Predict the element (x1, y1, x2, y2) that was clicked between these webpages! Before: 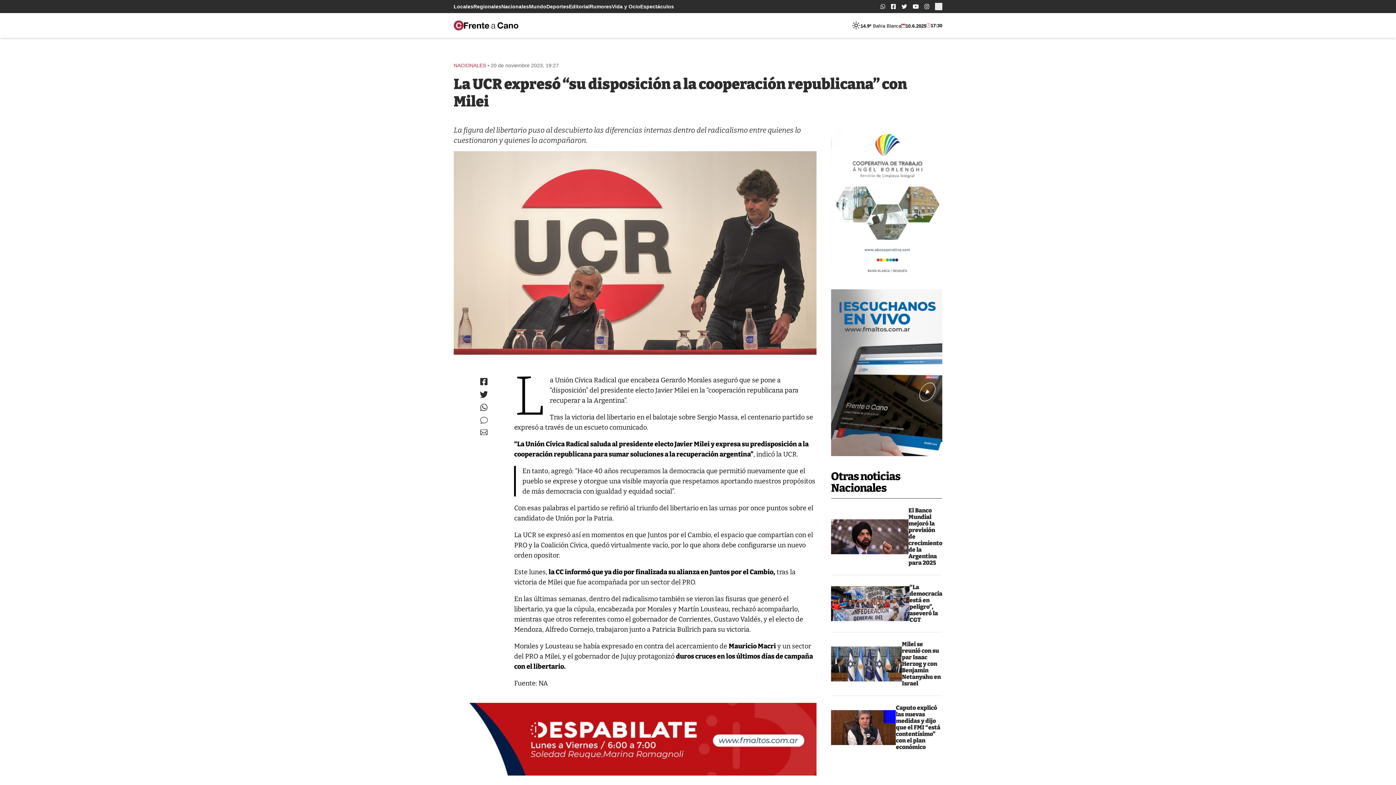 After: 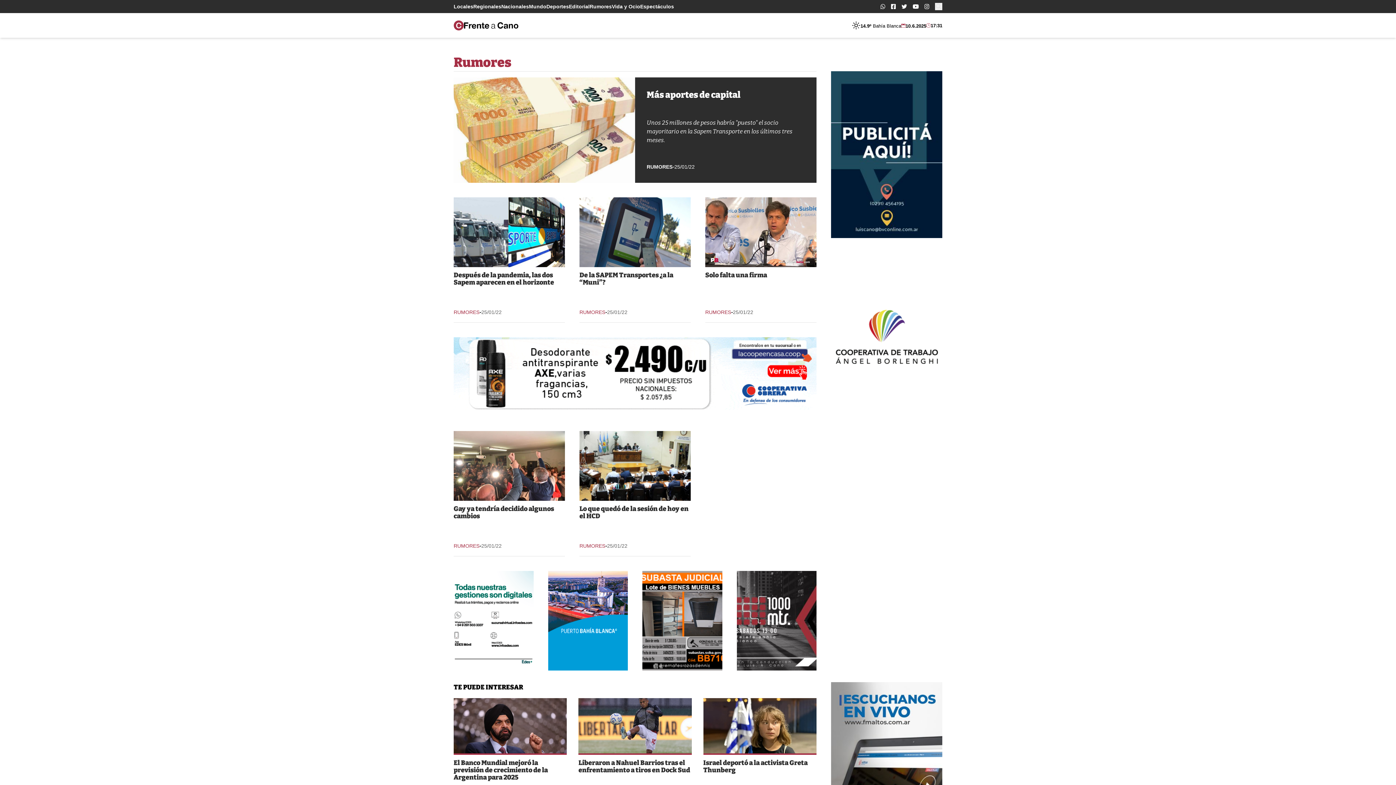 Action: bbox: (589, 3, 612, 9) label: Rumores